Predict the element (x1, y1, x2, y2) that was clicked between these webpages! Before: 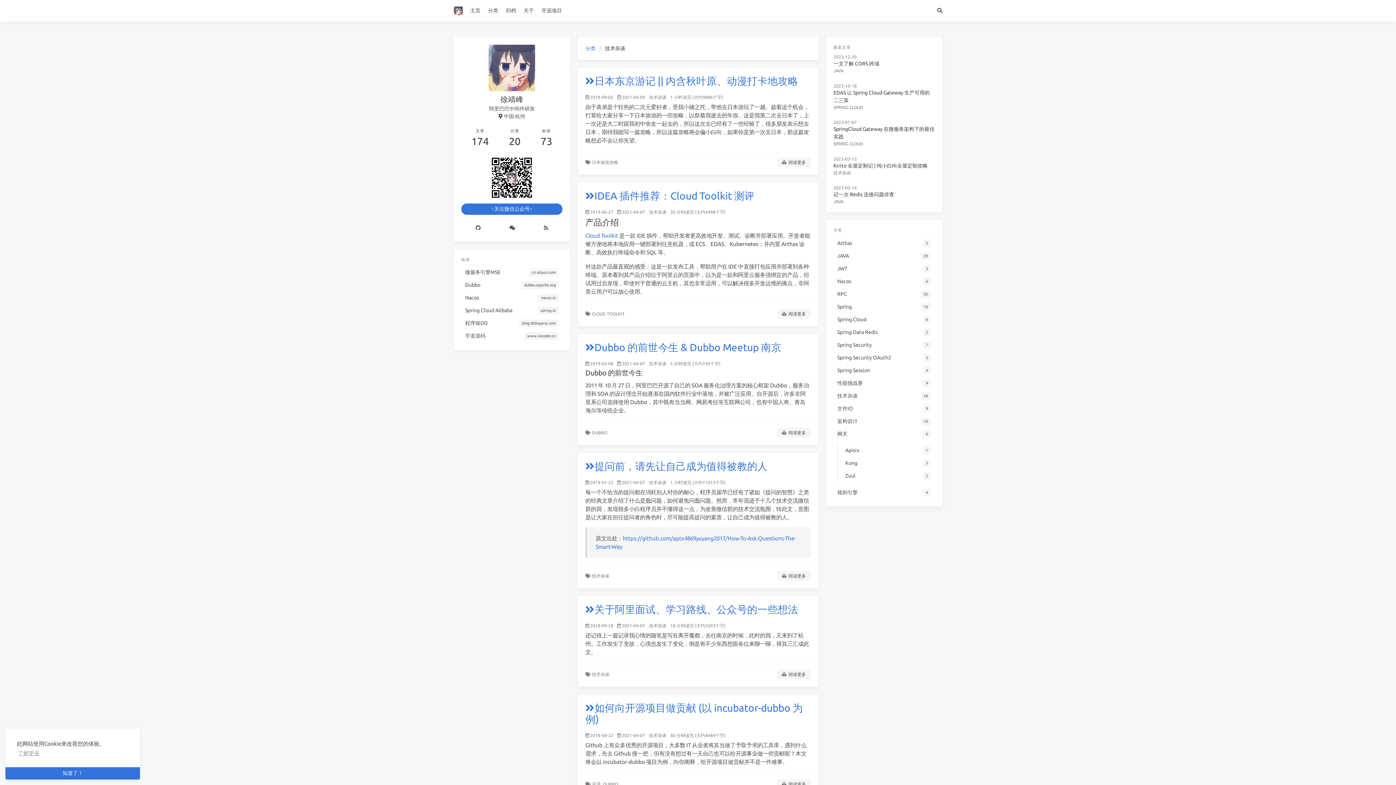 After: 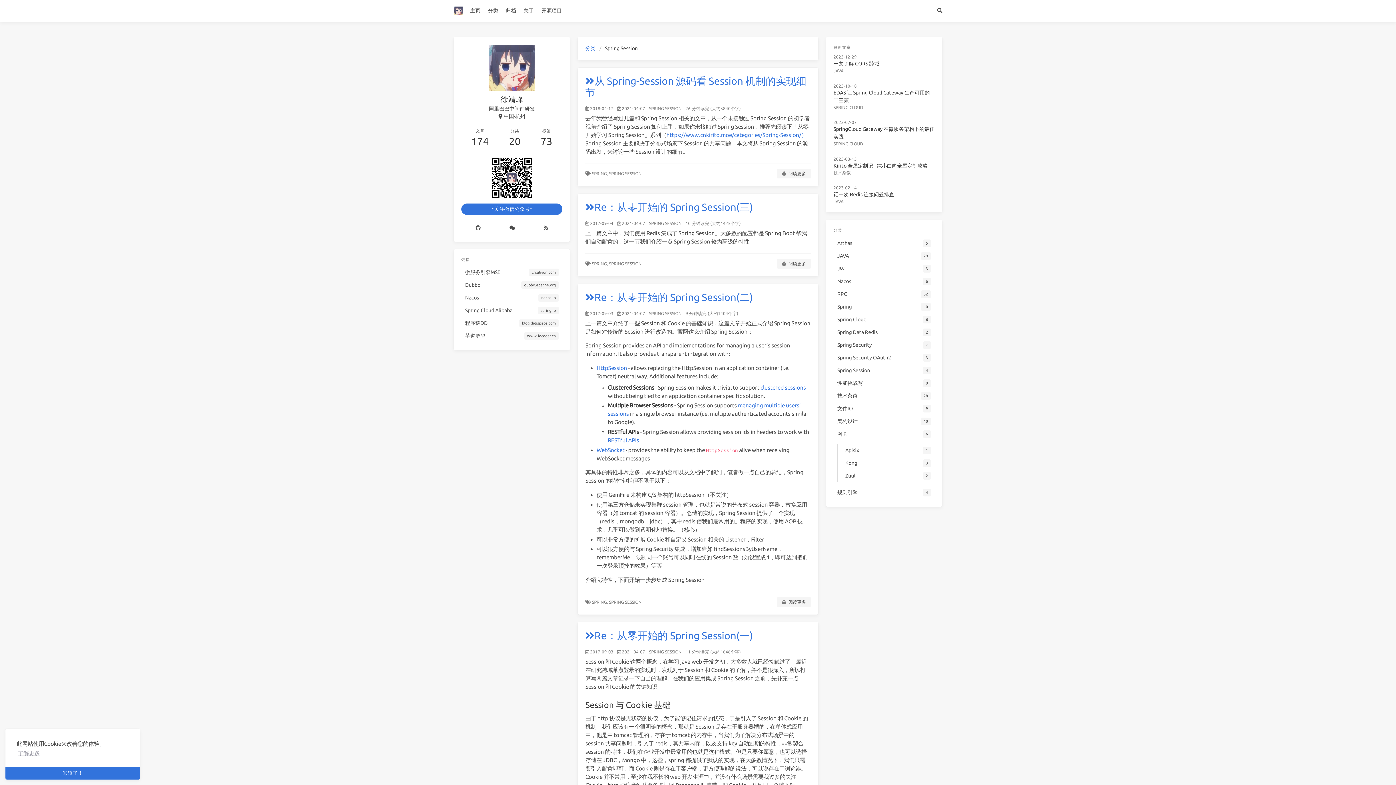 Action: label: Spring Session
4 bbox: (833, 364, 934, 376)